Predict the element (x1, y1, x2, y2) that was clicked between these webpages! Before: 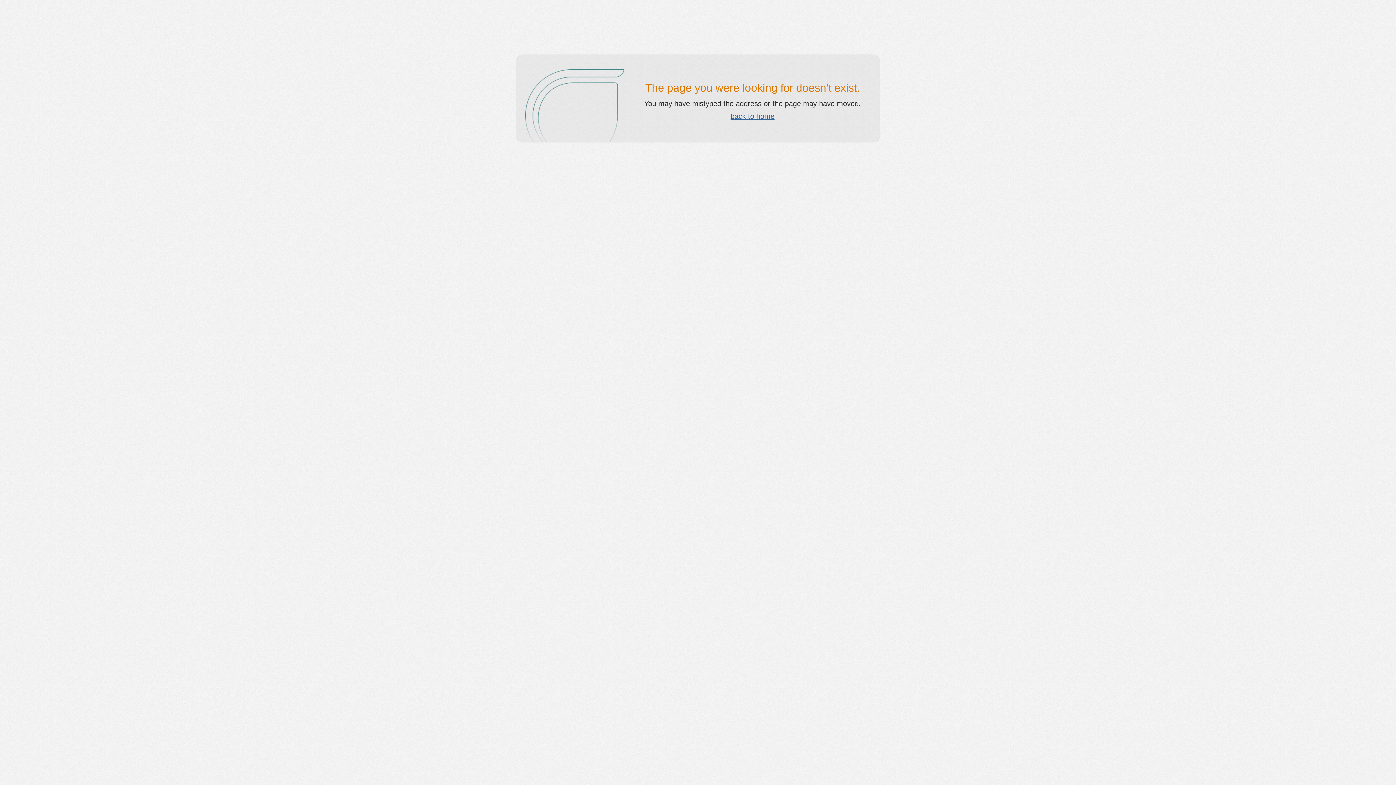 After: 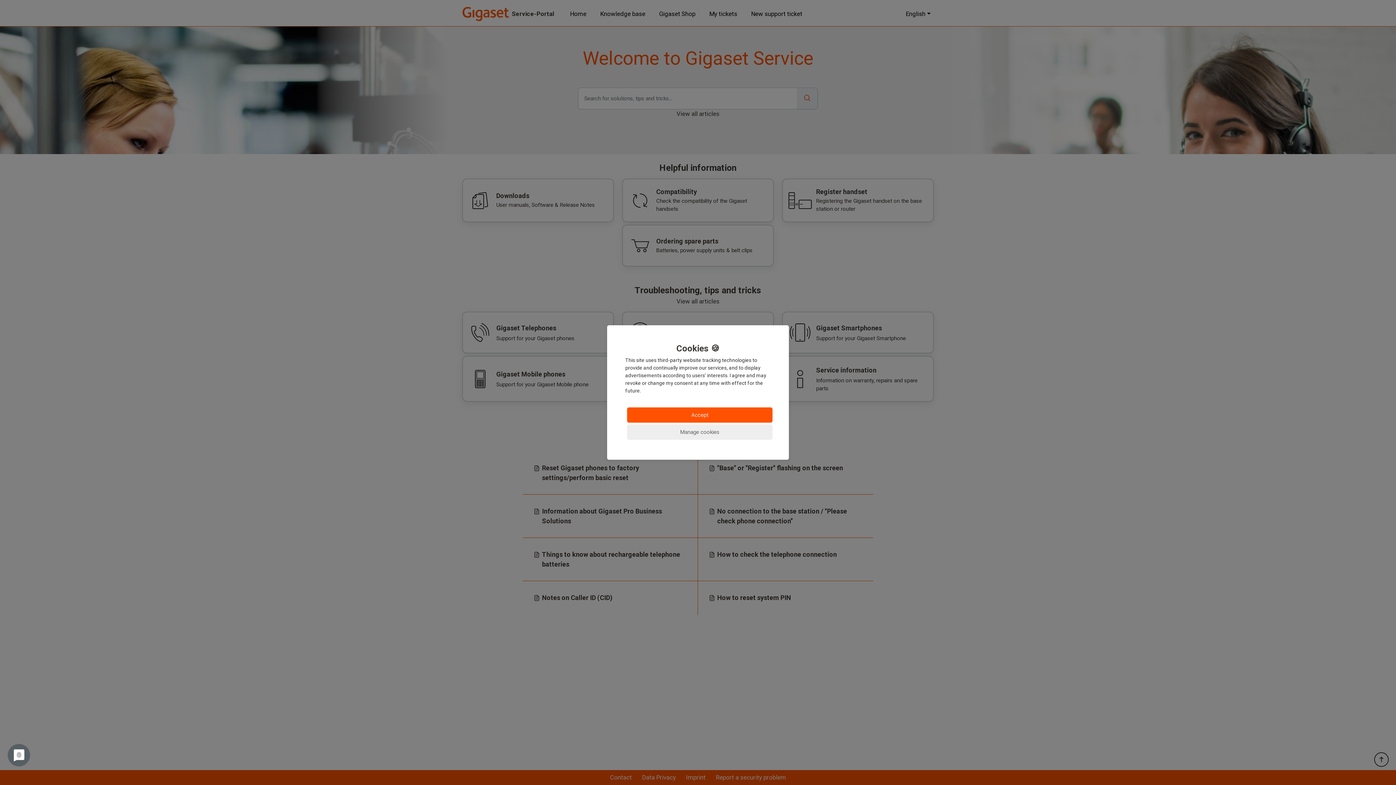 Action: bbox: (730, 112, 774, 120) label: back to home